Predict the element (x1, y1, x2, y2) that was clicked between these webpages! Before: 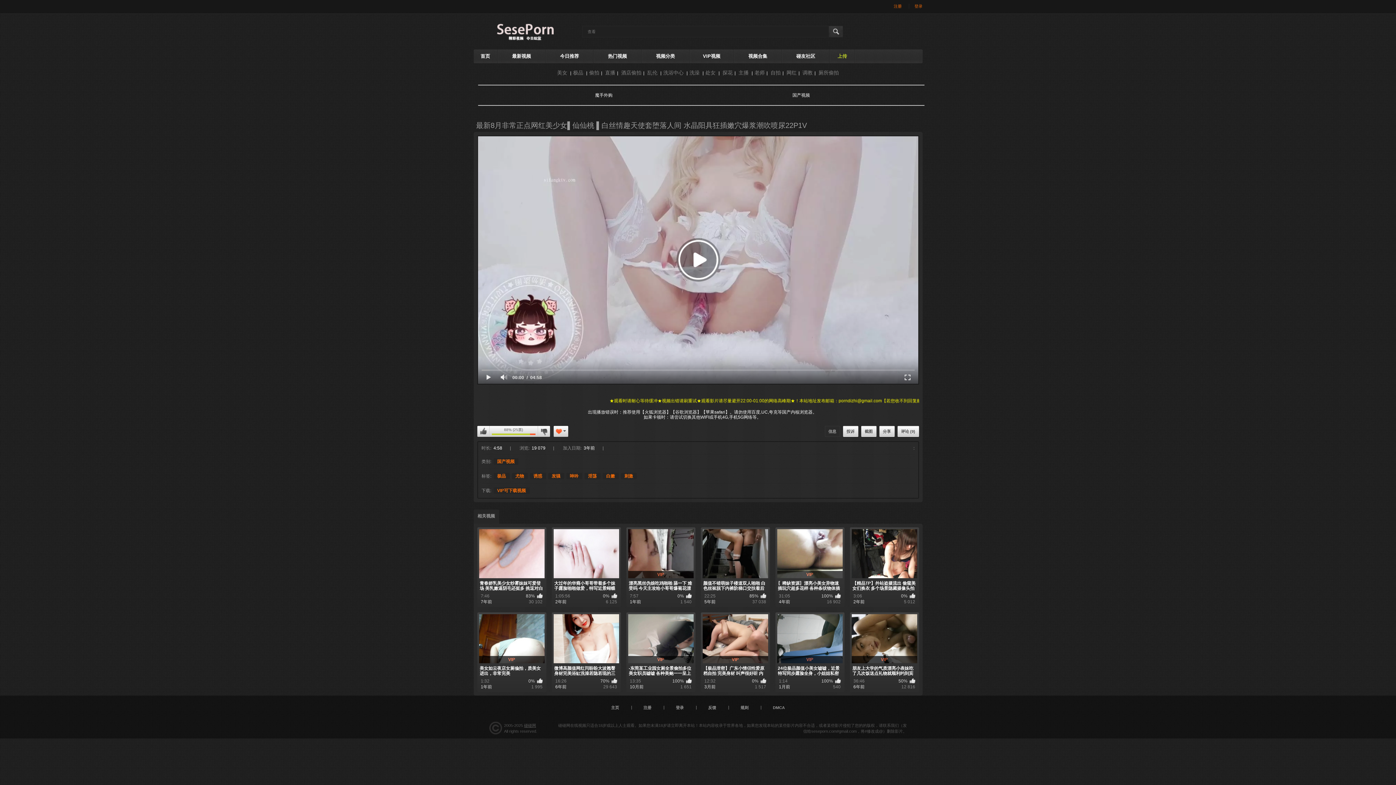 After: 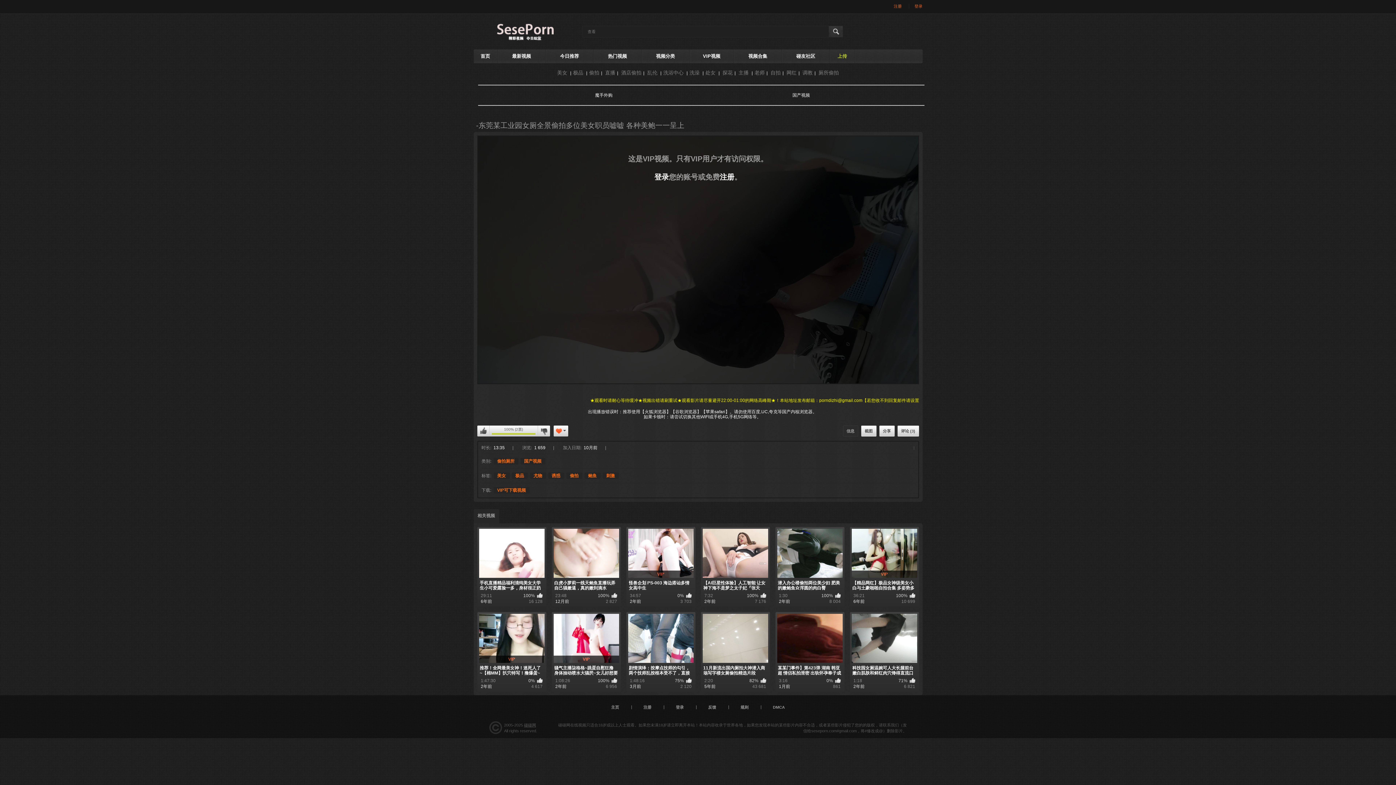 Action: label: VIP
-东莞某工业园女厕全景偷拍多位美女职员嘘嘘 各种美鲍一一呈上
13:35
100%
10月前
1 651 bbox: (628, 614, 693, 689)